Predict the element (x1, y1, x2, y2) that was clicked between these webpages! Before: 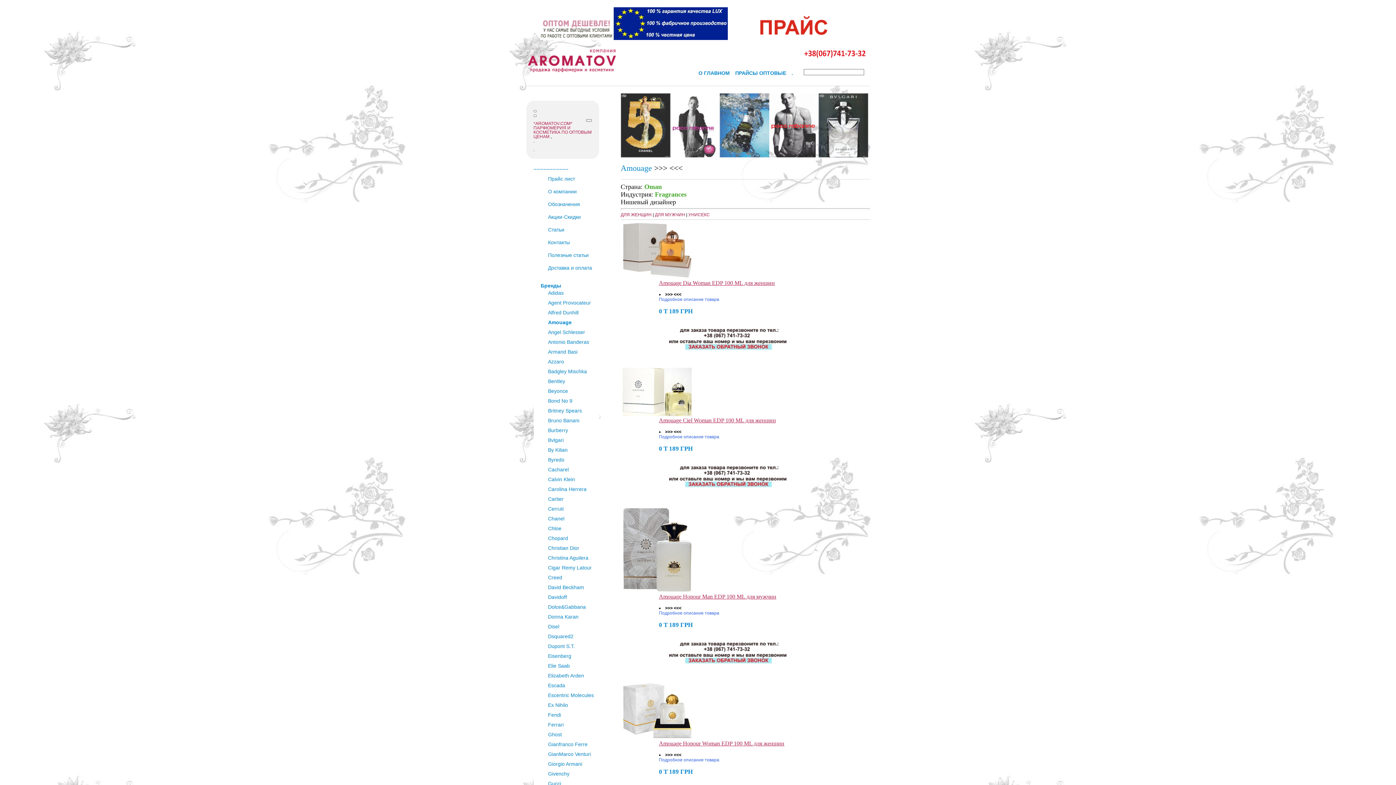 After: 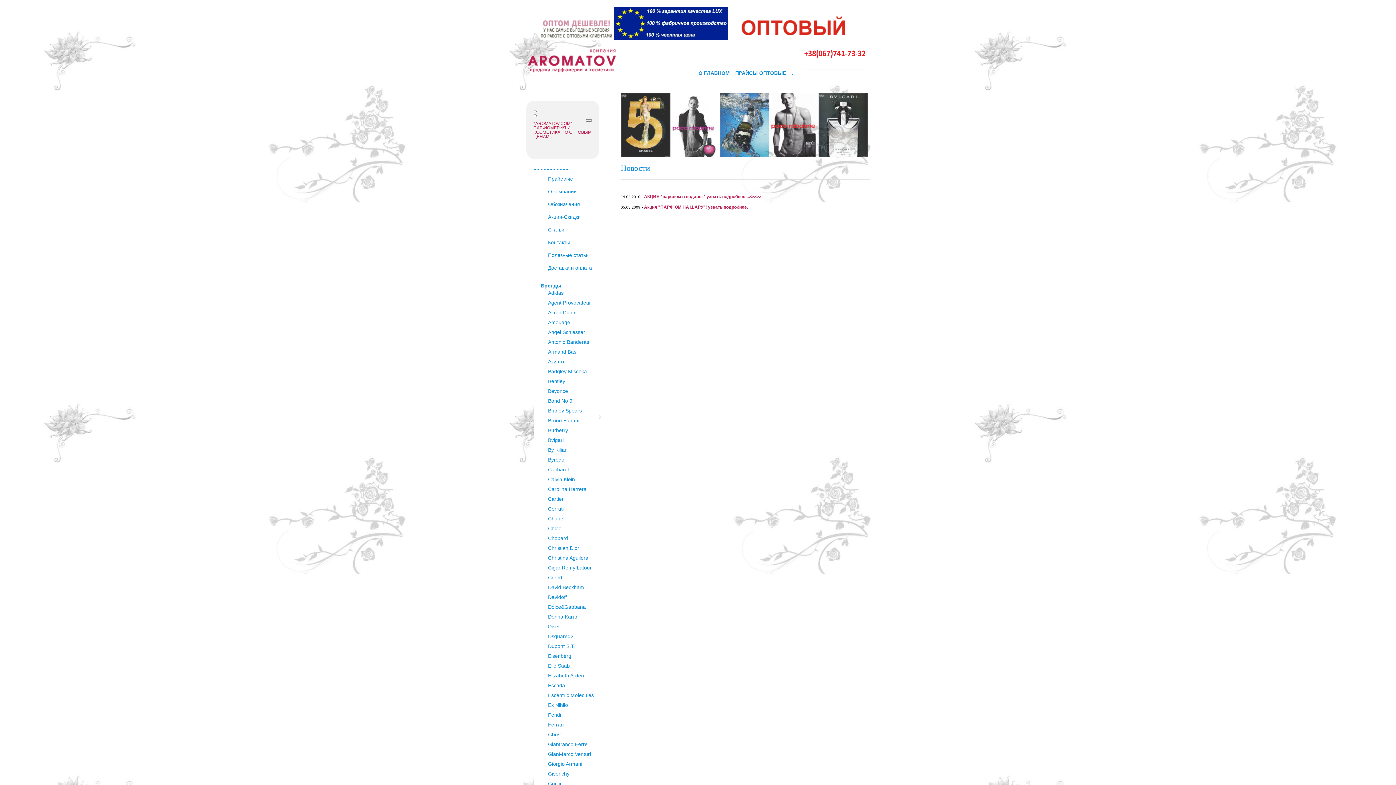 Action: label: Акции-Скидки bbox: (548, 214, 580, 220)